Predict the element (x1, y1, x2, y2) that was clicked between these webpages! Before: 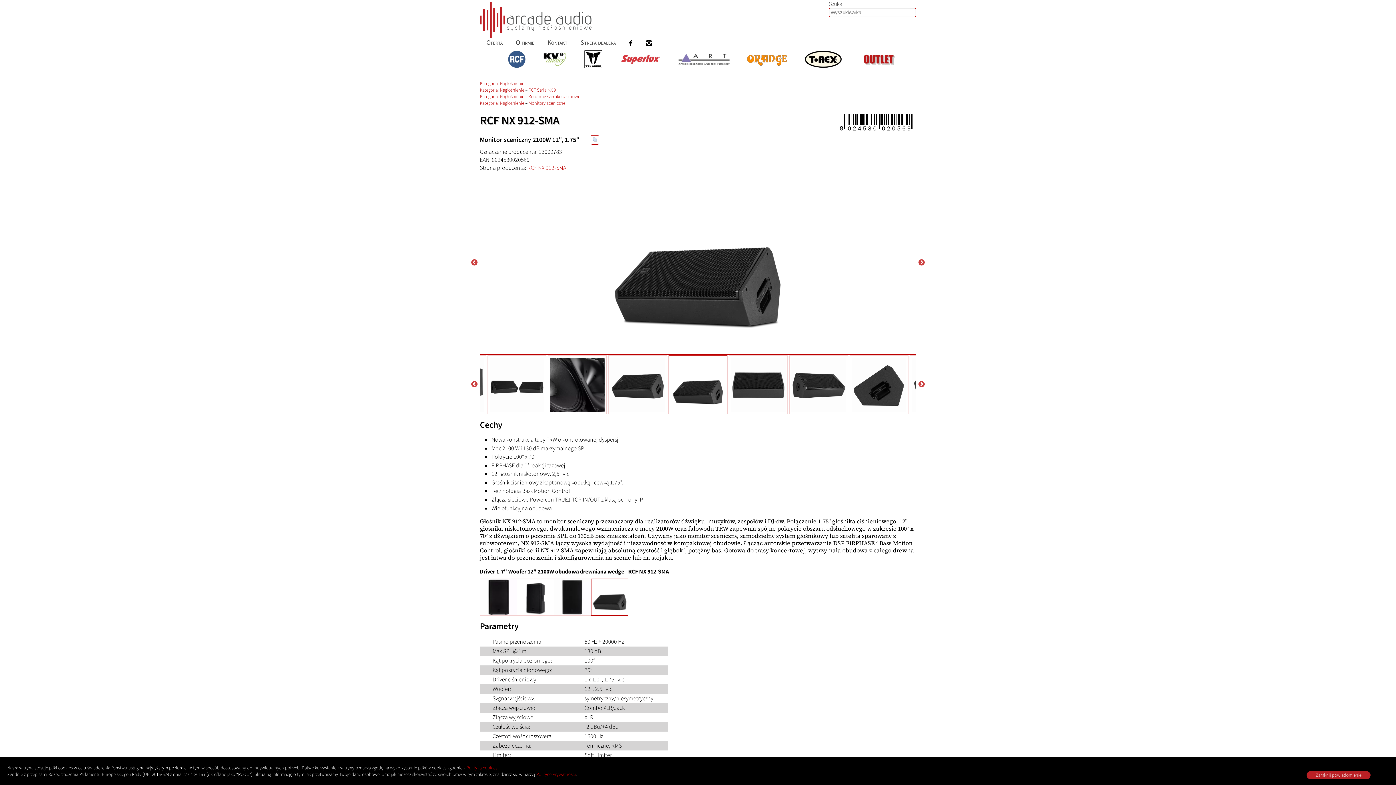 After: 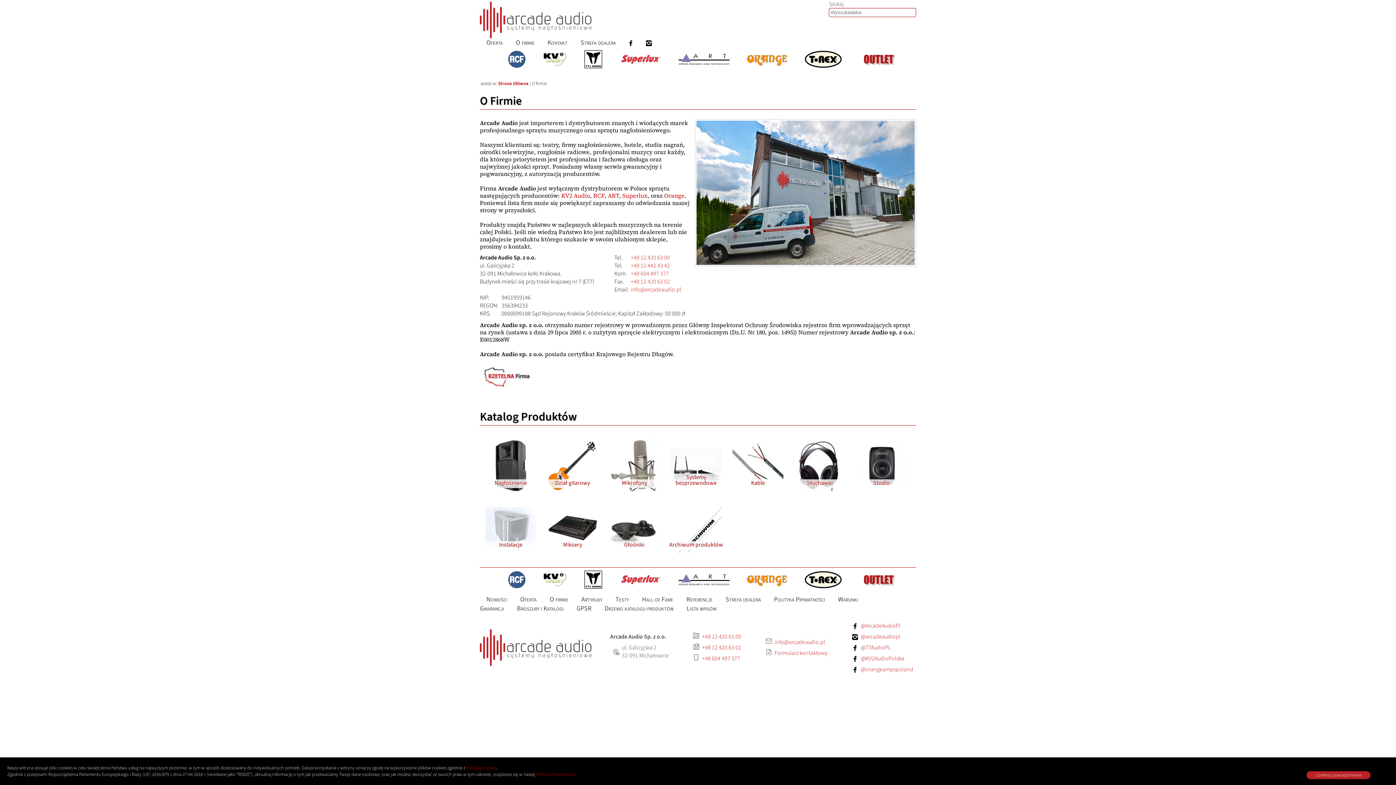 Action: label: O firmie bbox: (509, 37, 541, 47)